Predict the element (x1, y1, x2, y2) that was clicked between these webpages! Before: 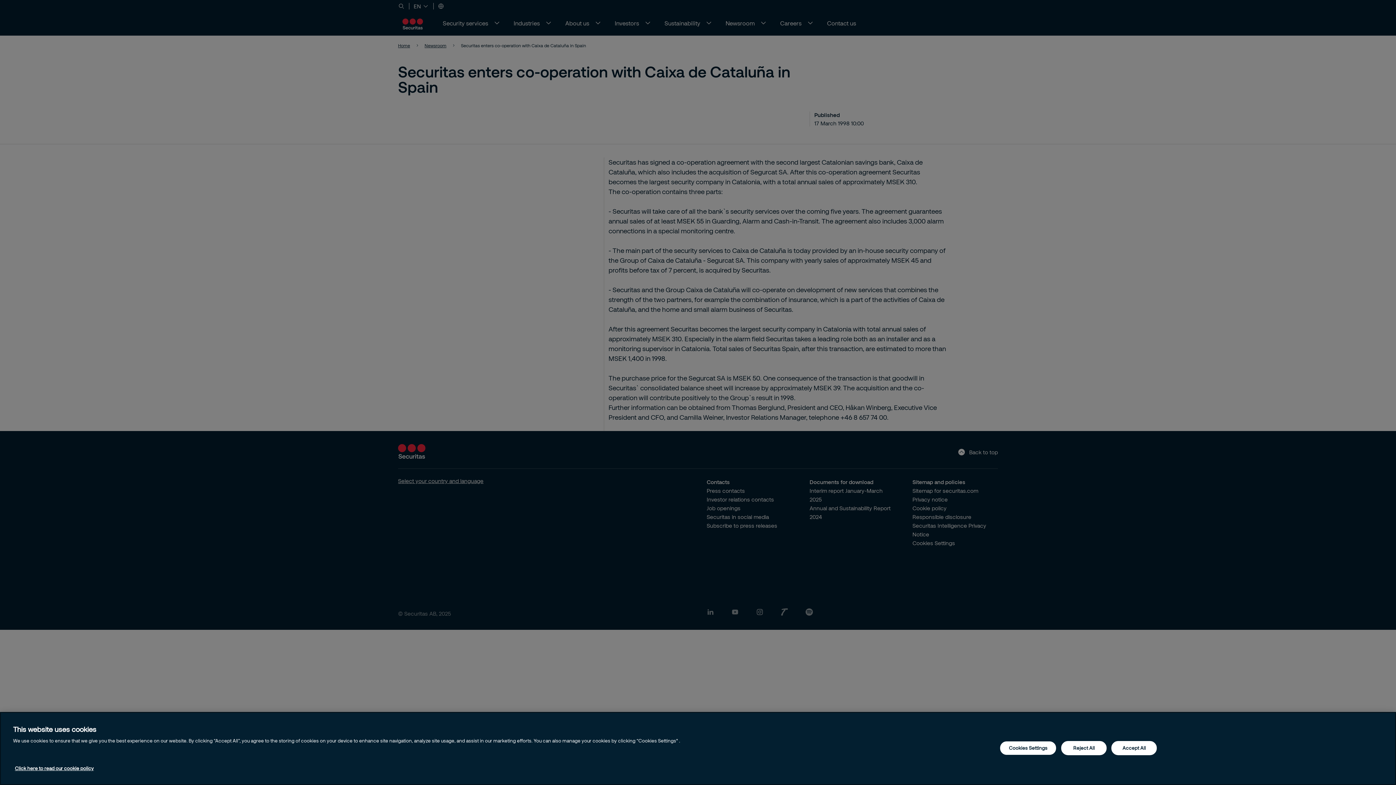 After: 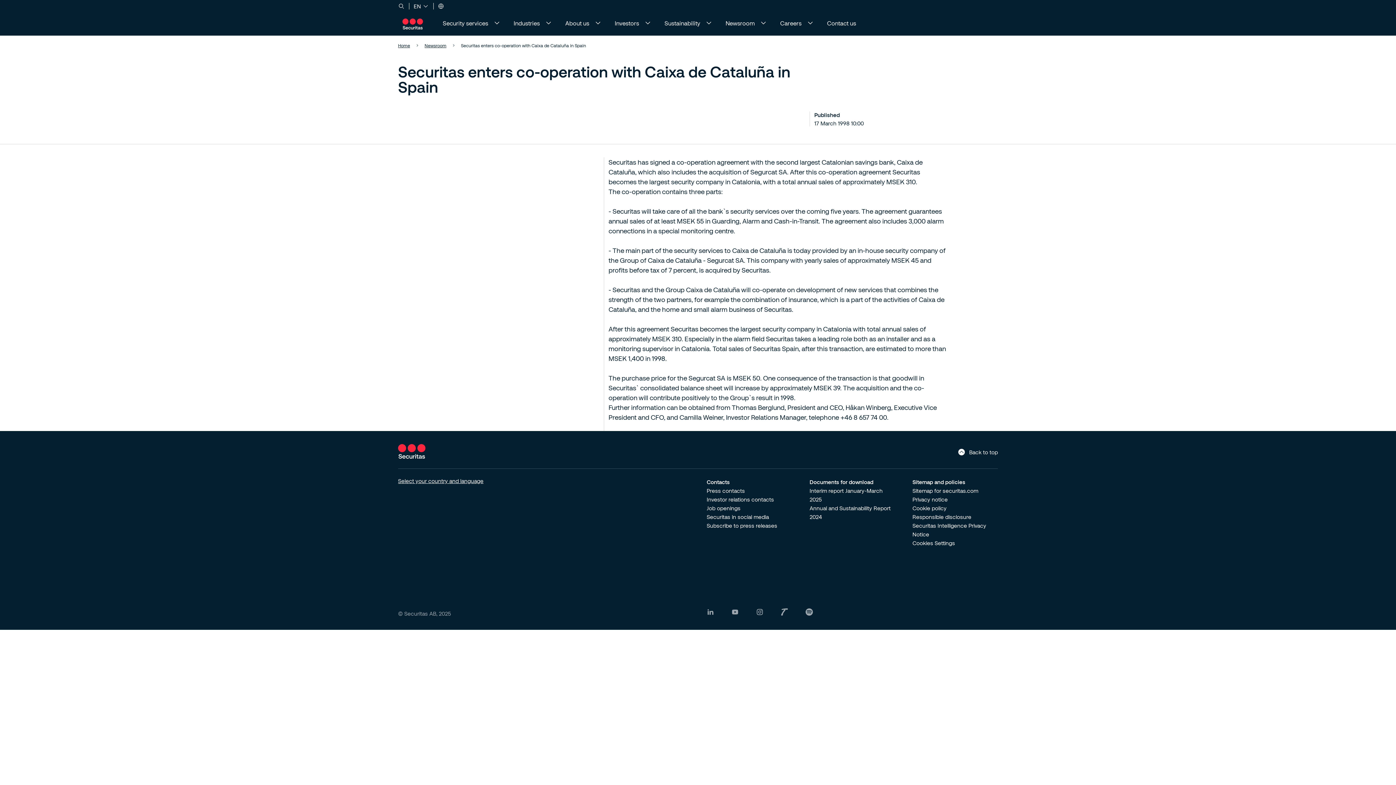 Action: label: Accept All bbox: (1111, 741, 1157, 755)